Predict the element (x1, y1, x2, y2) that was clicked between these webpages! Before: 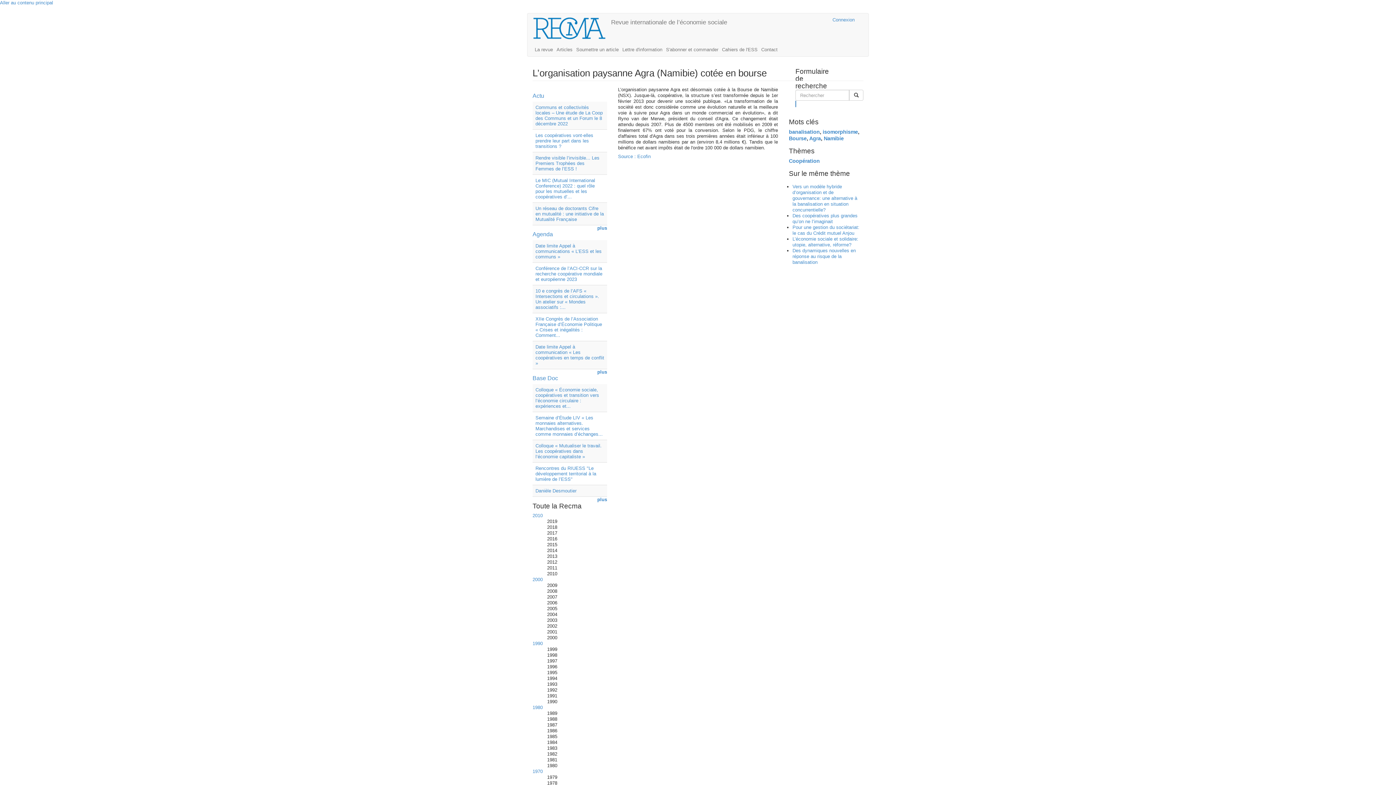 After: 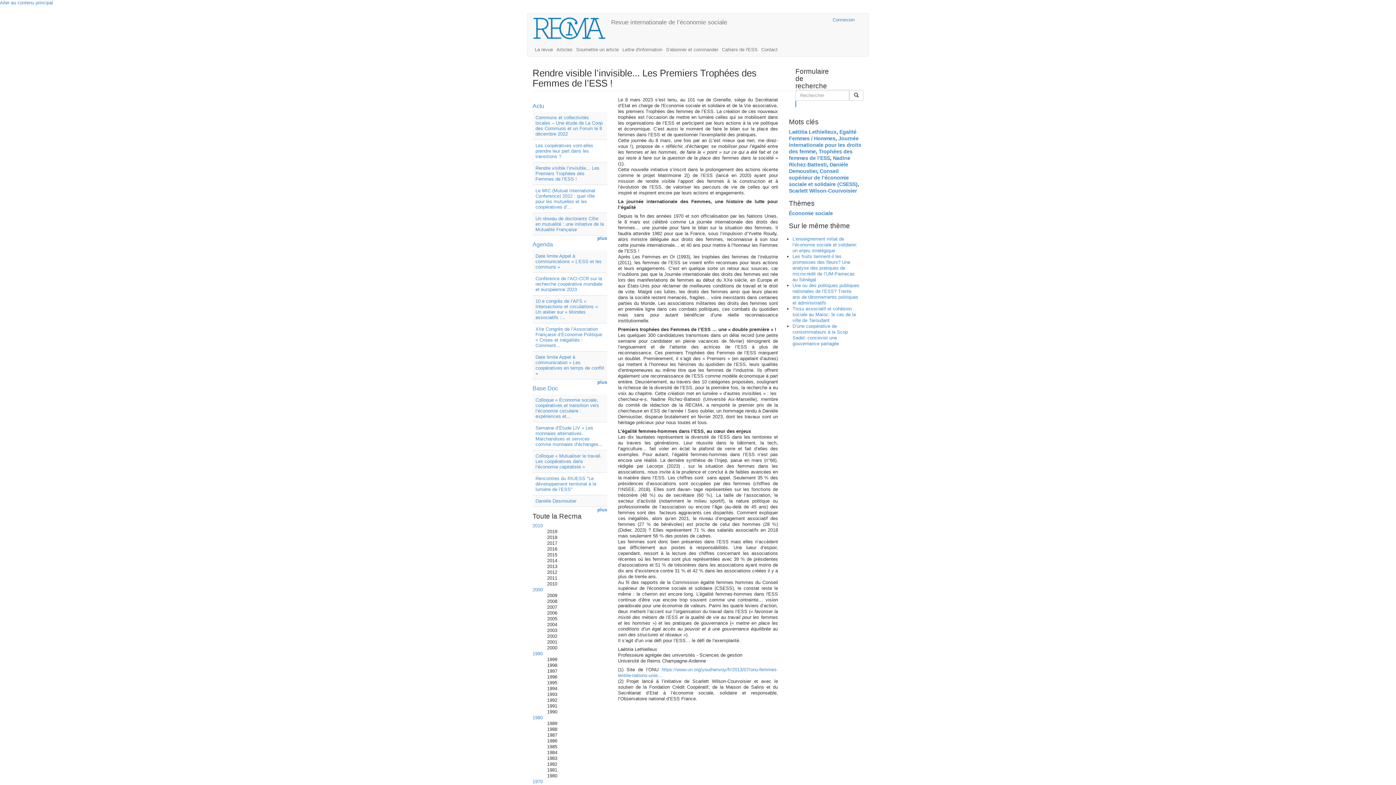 Action: bbox: (535, 155, 599, 171) label: Rendre visible l’invisible... Les Premiers Trophées des Femmes de l’ESS !